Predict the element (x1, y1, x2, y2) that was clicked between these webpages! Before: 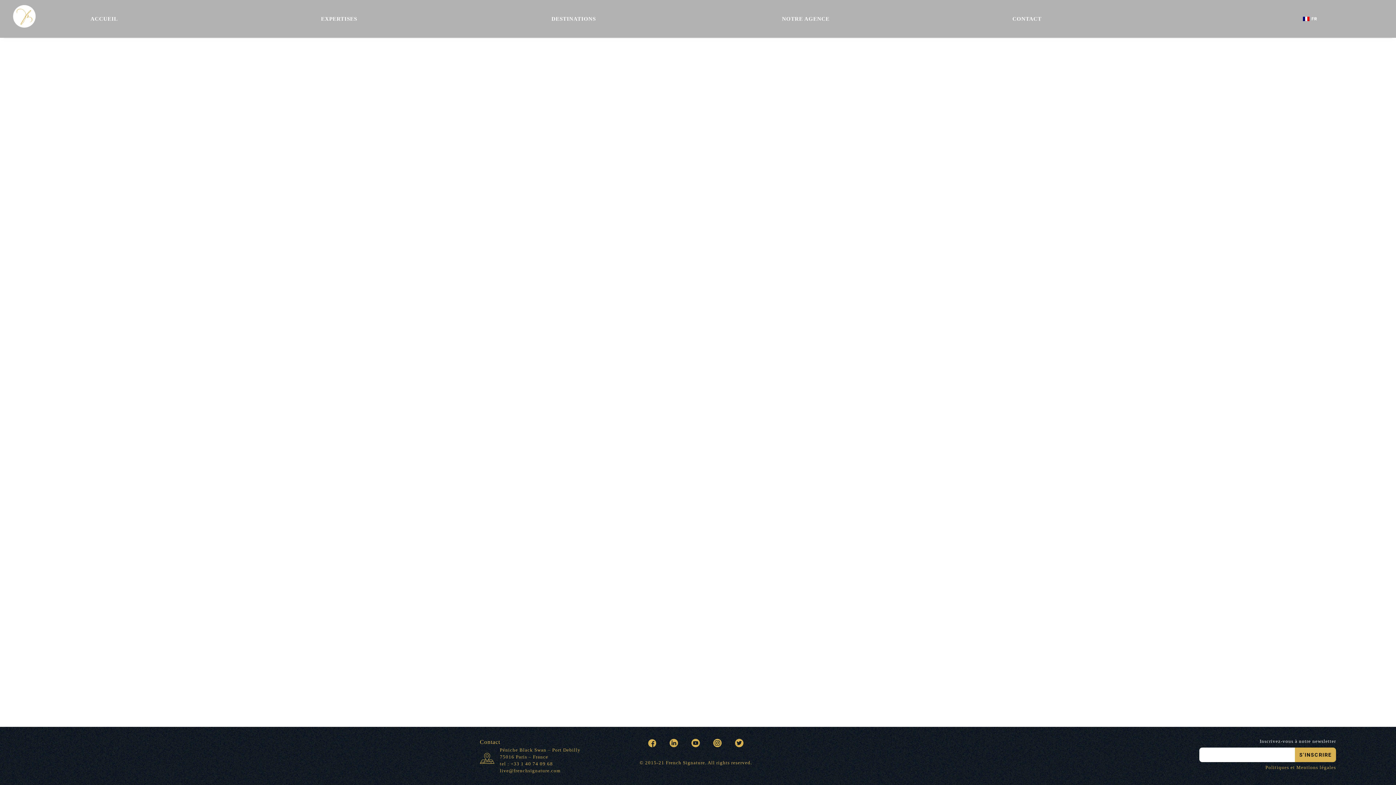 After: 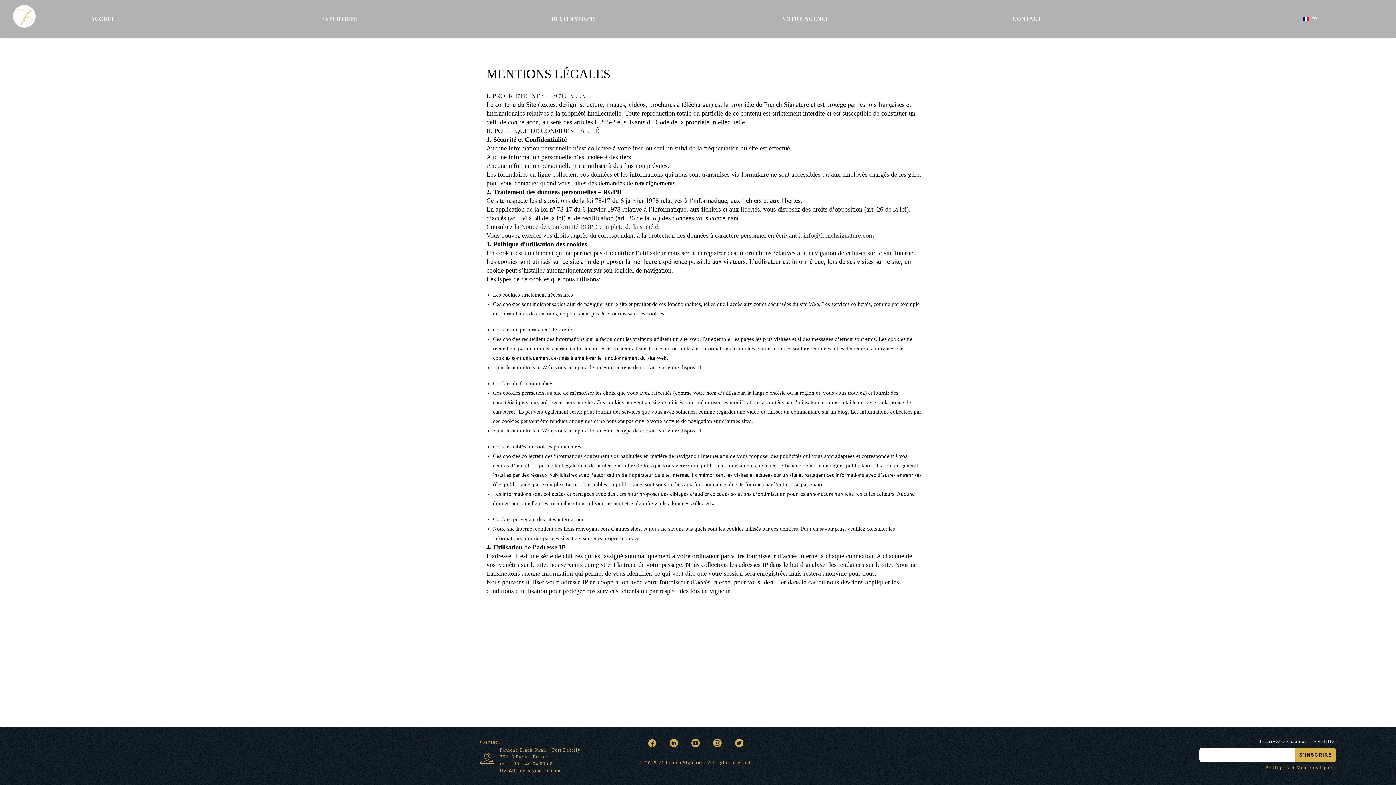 Action: label: Politiques et Mentions légales bbox: (1265, 765, 1336, 770)